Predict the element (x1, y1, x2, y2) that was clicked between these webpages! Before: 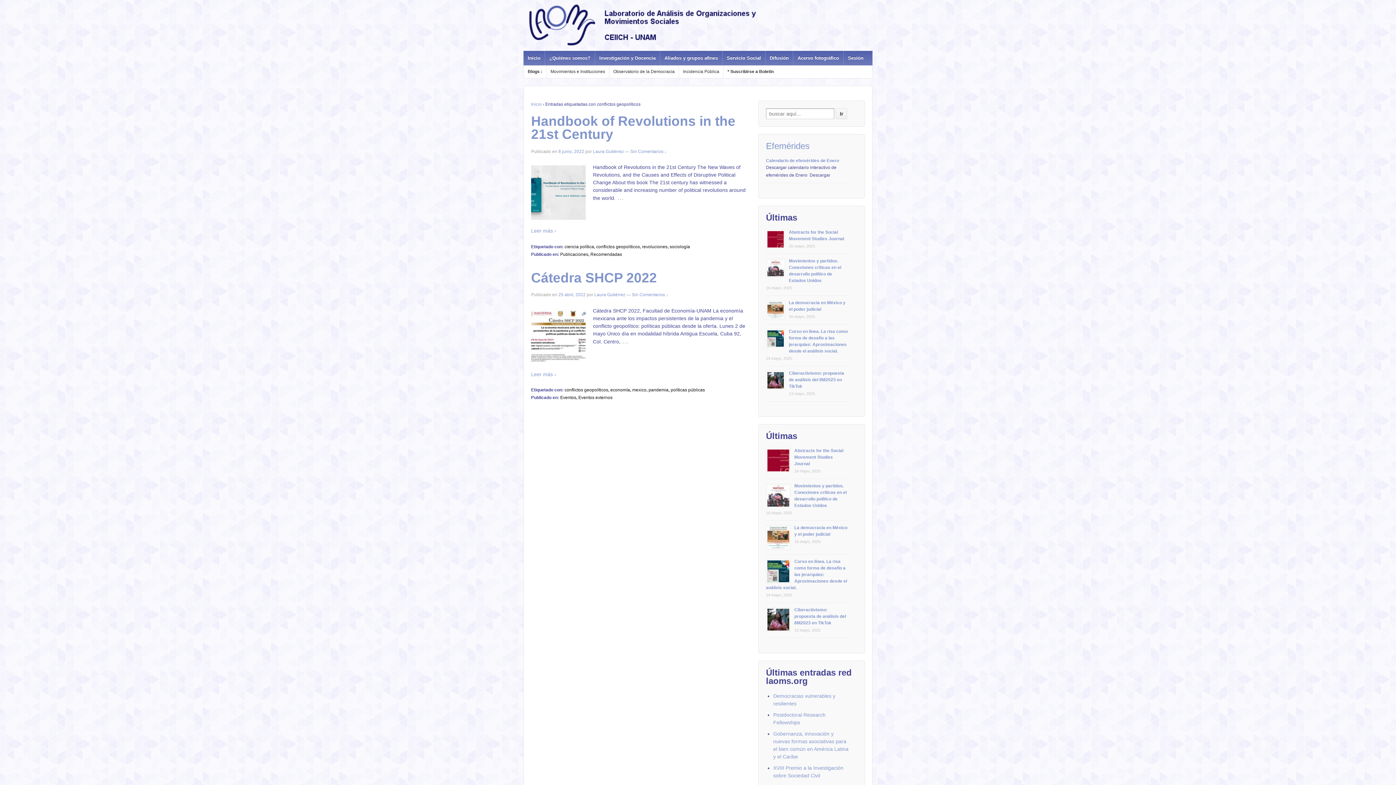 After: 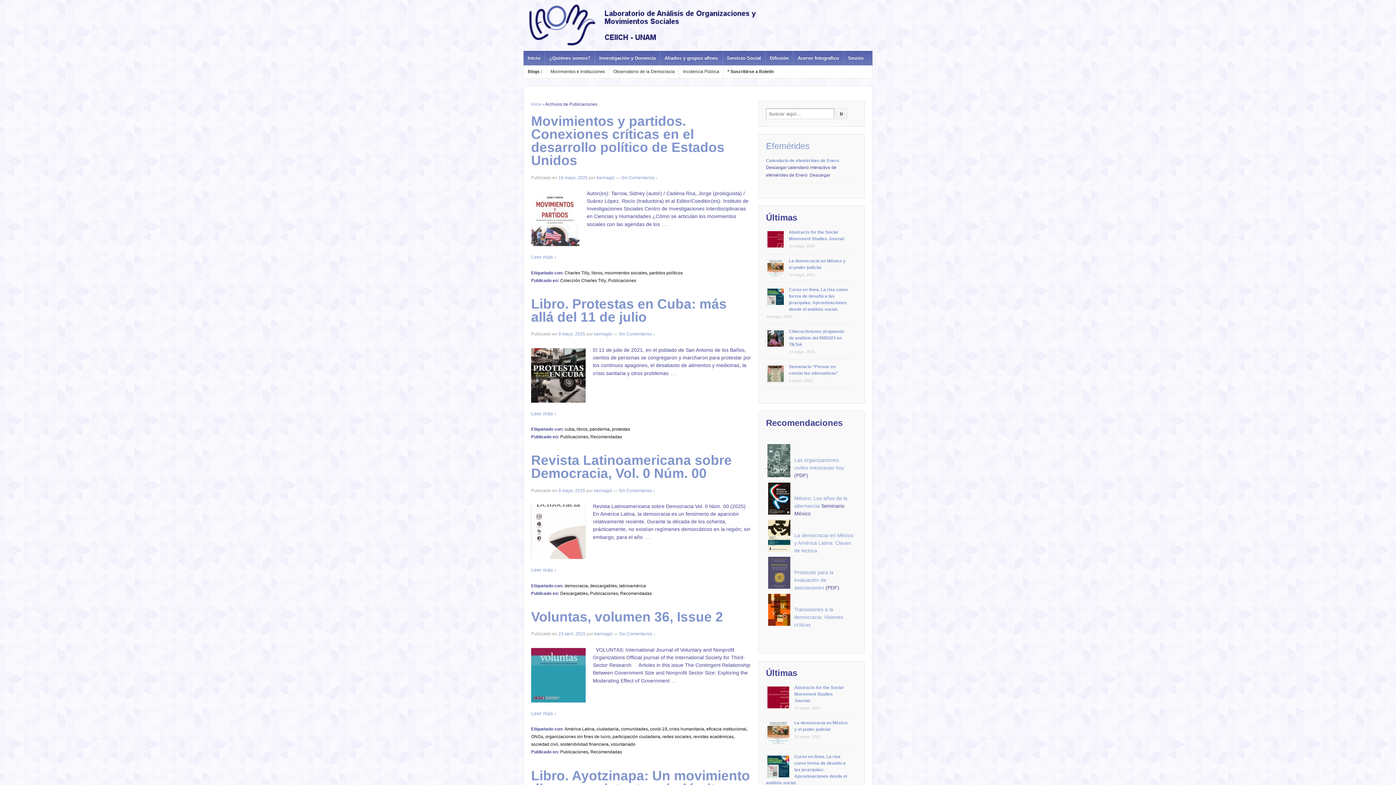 Action: label: Publicaciones bbox: (560, 251, 588, 256)